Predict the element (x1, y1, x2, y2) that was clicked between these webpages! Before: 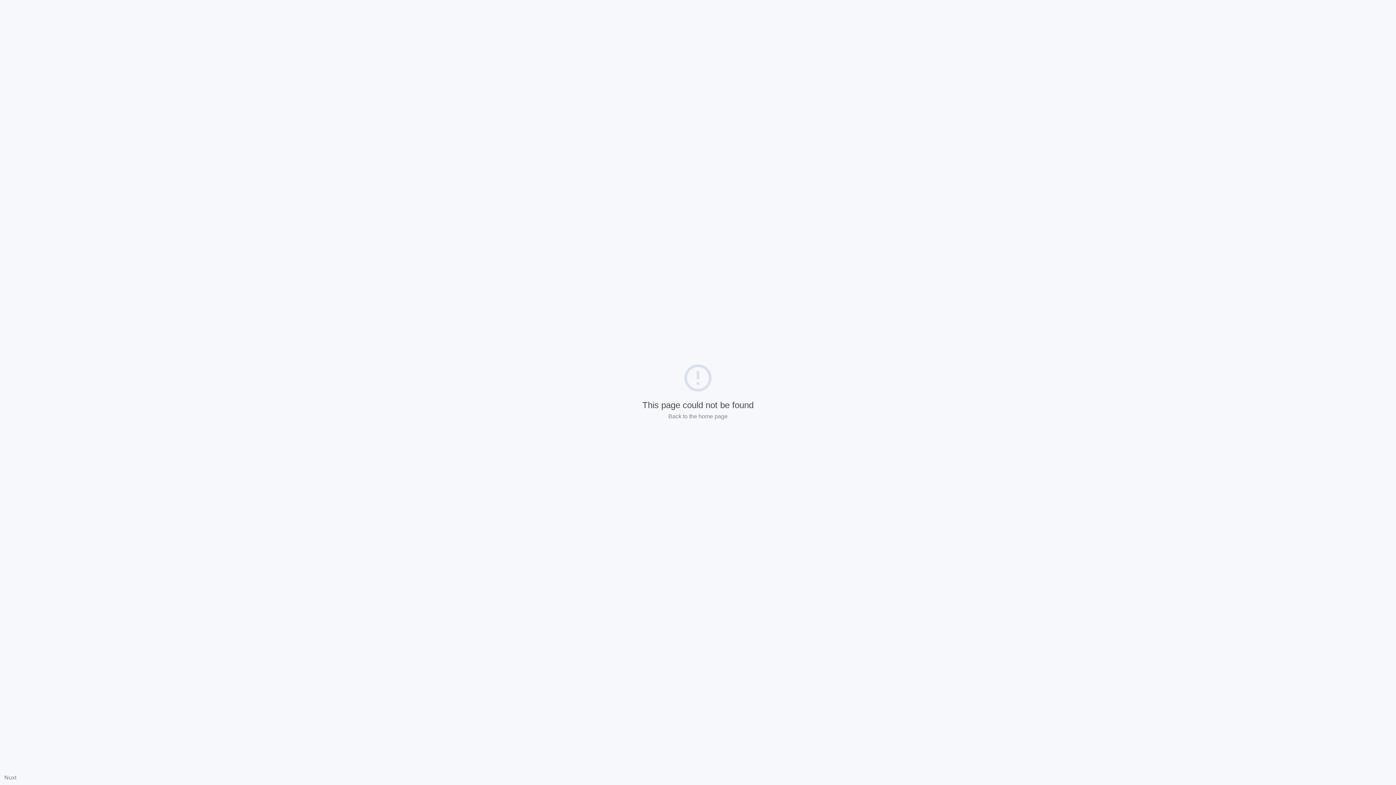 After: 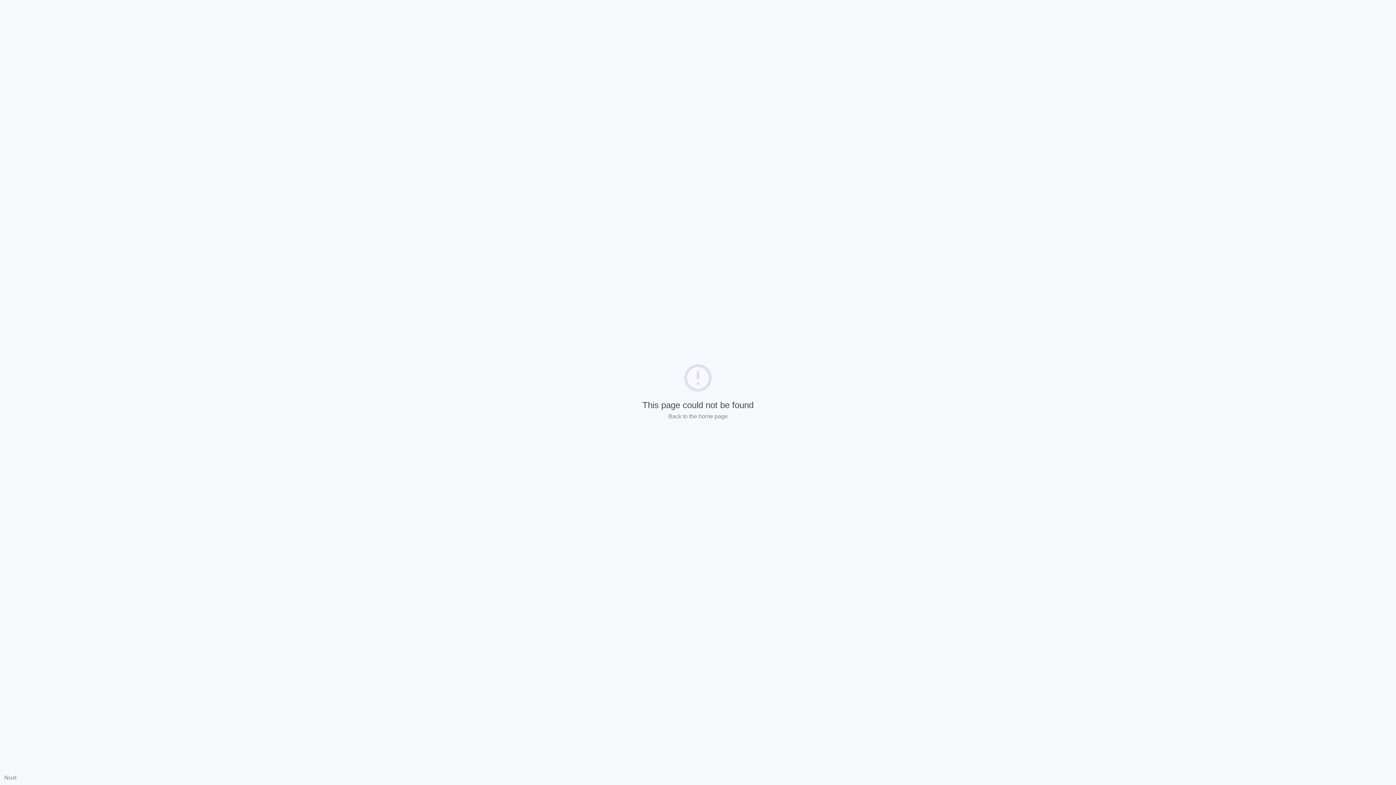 Action: label: Nuxt bbox: (4, 774, 16, 781)